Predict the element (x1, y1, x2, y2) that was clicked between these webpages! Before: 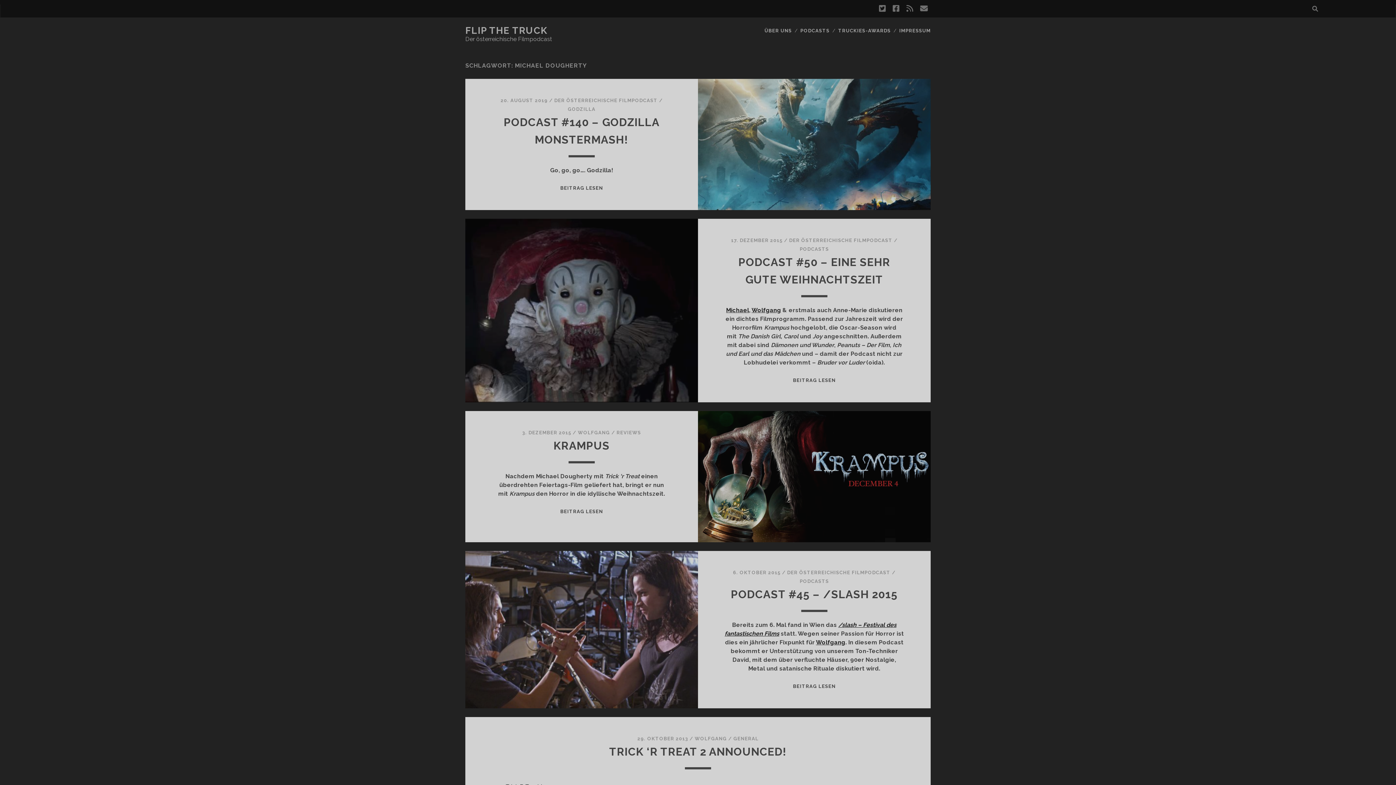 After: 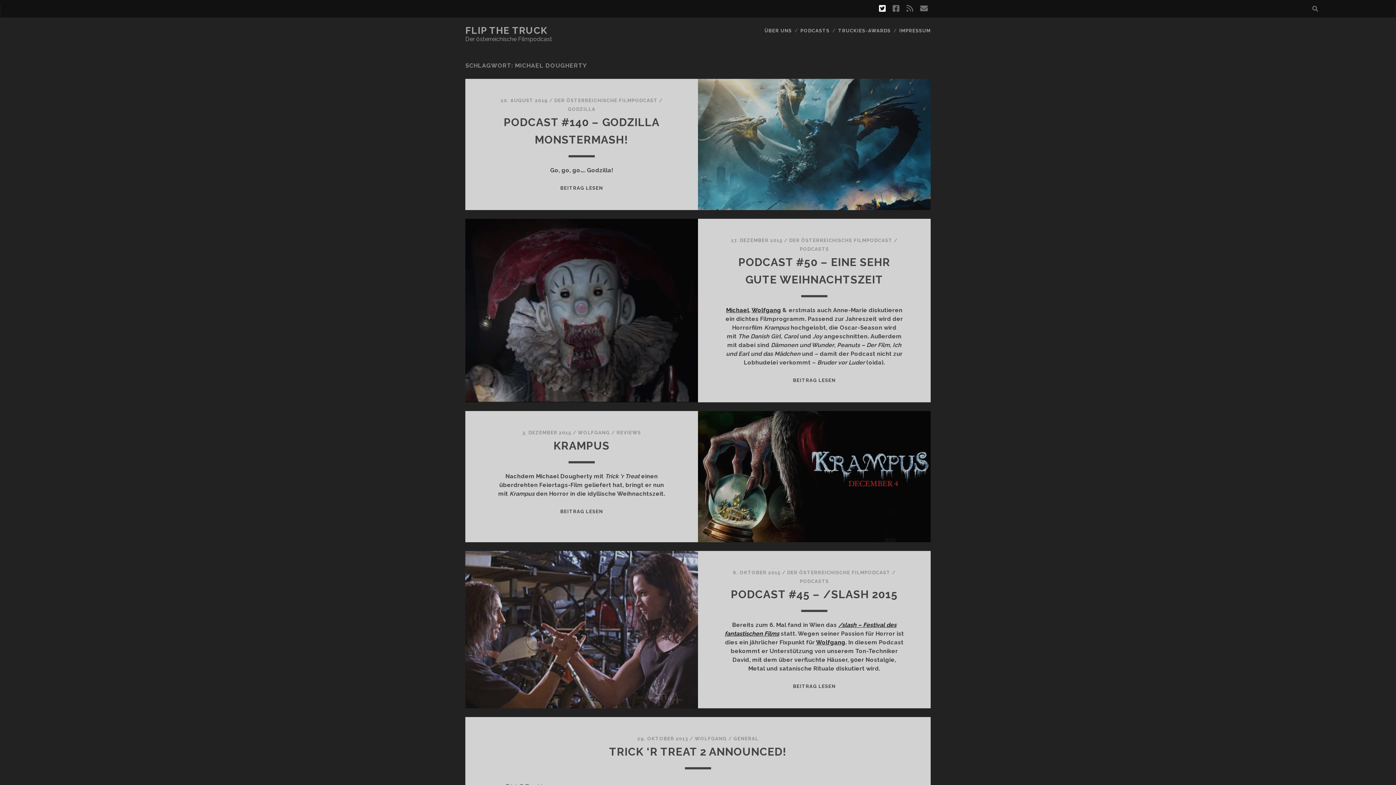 Action: label: twitter bbox: (879, 2, 885, 15)